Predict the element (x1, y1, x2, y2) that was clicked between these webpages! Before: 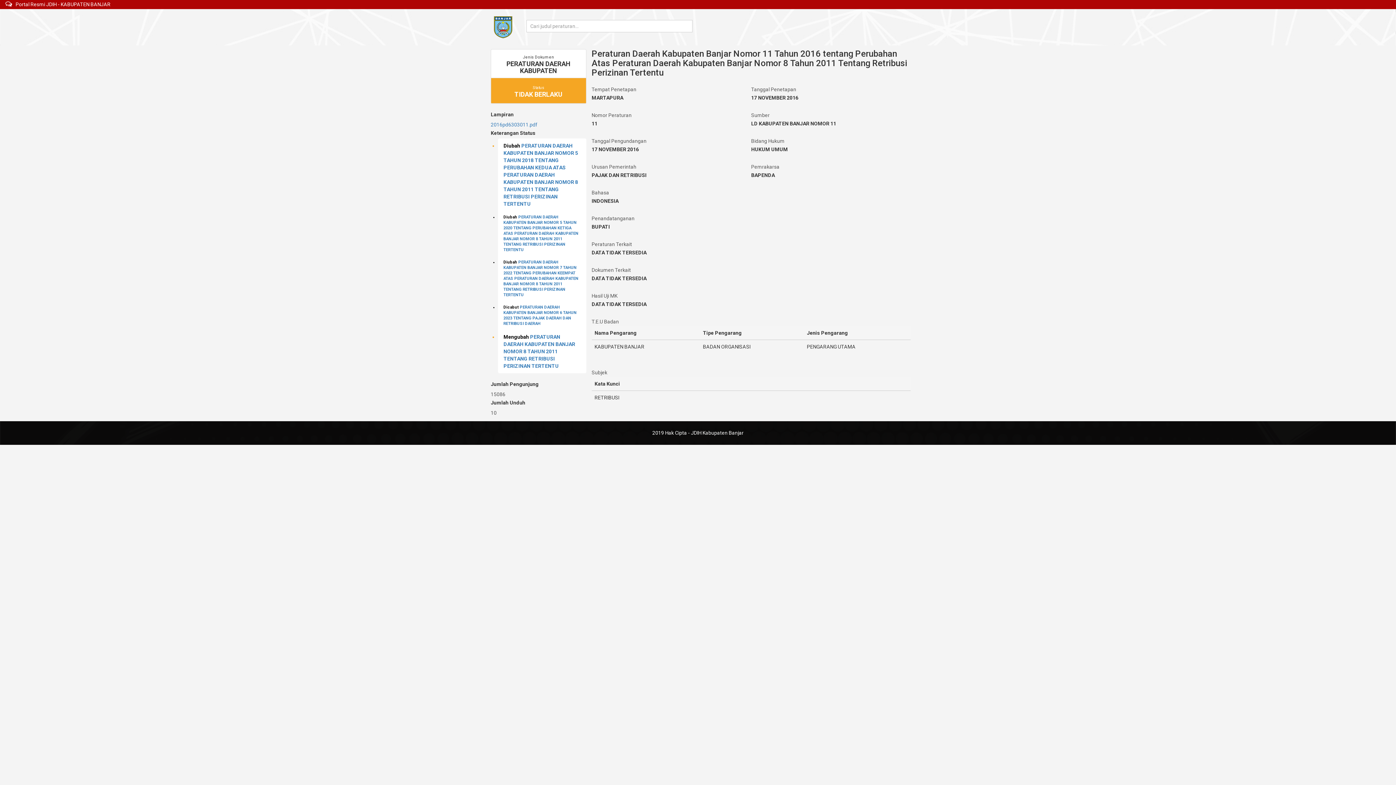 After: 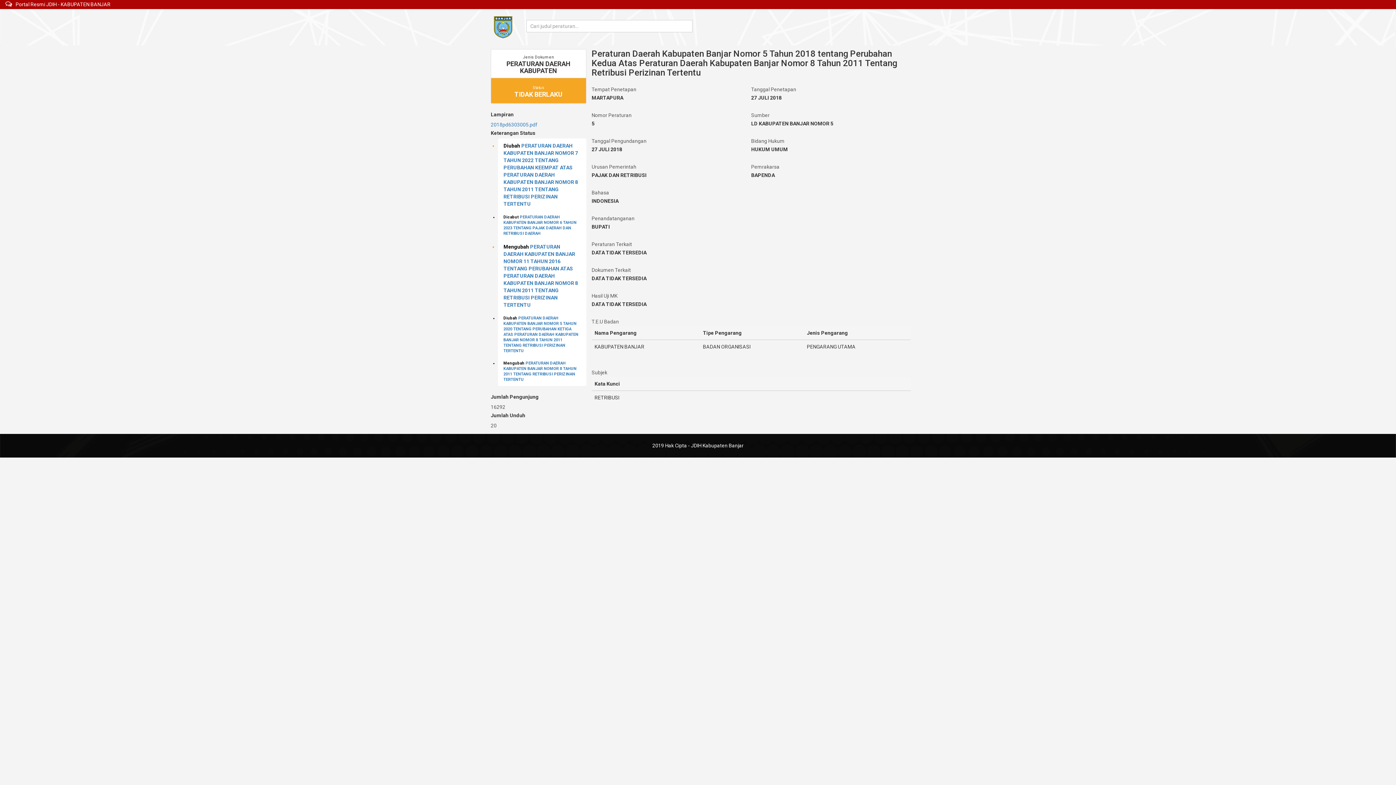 Action: label: PERATURAN DAERAH KABUPATEN BANJAR NOMOR 5 TAHUN 2018 TENTANG PERUBAHAN KEDUA ATAS PERATURAN DAERAH KABUPATEN BANJAR NOMOR 8 TAHUN 2011 TENTANG RETRIBUSI PERIZINAN TERTENTU bbox: (503, 142, 578, 206)